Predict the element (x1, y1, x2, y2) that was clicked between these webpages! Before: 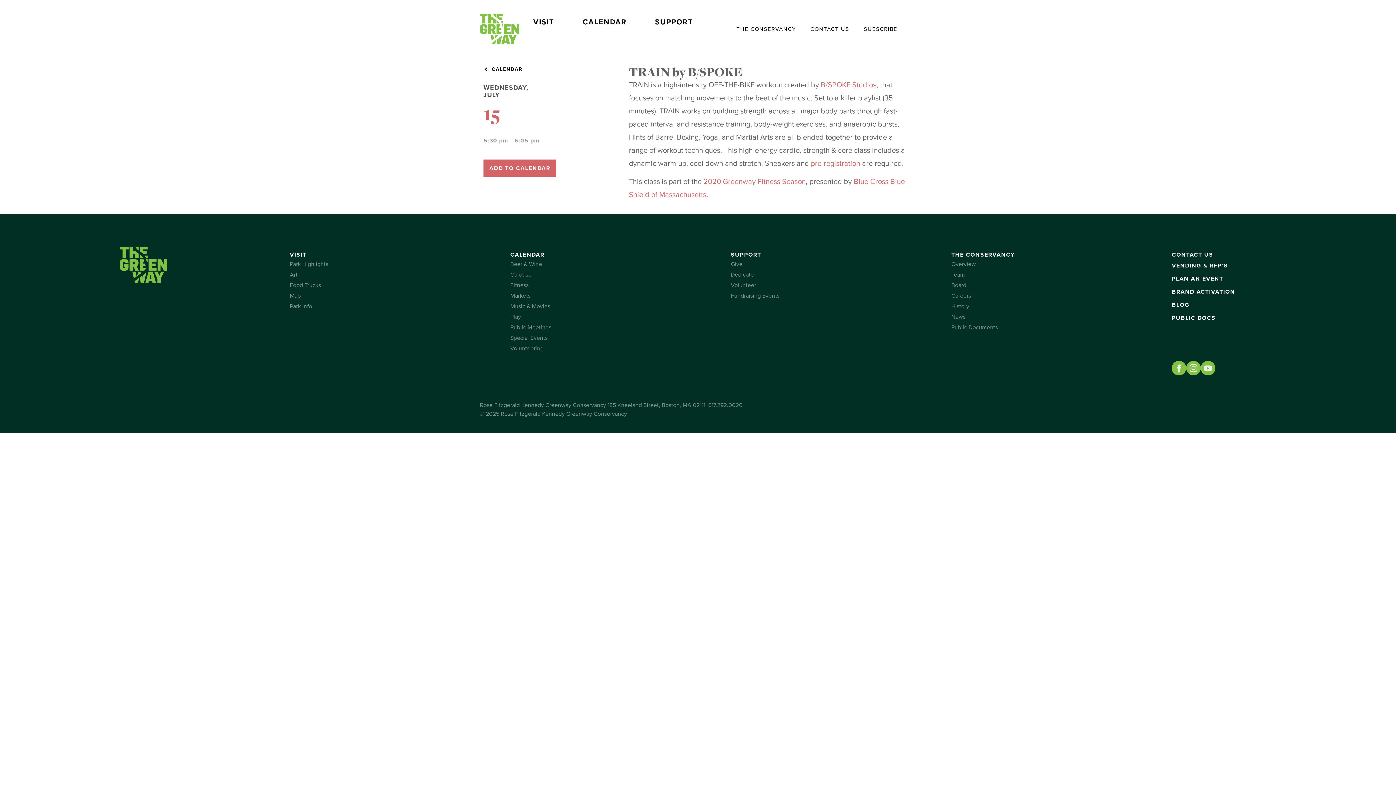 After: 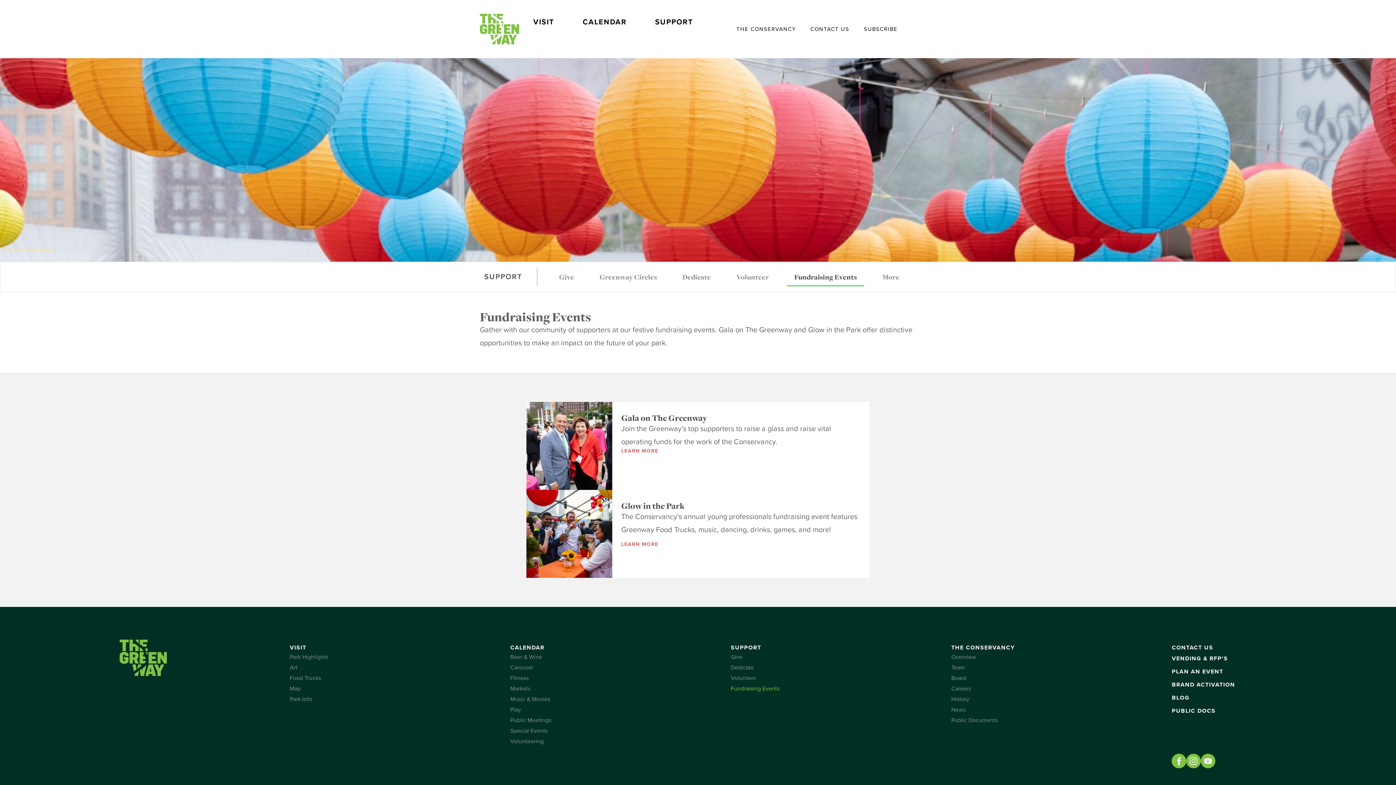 Action: label: Fundraising Events bbox: (731, 290, 944, 301)